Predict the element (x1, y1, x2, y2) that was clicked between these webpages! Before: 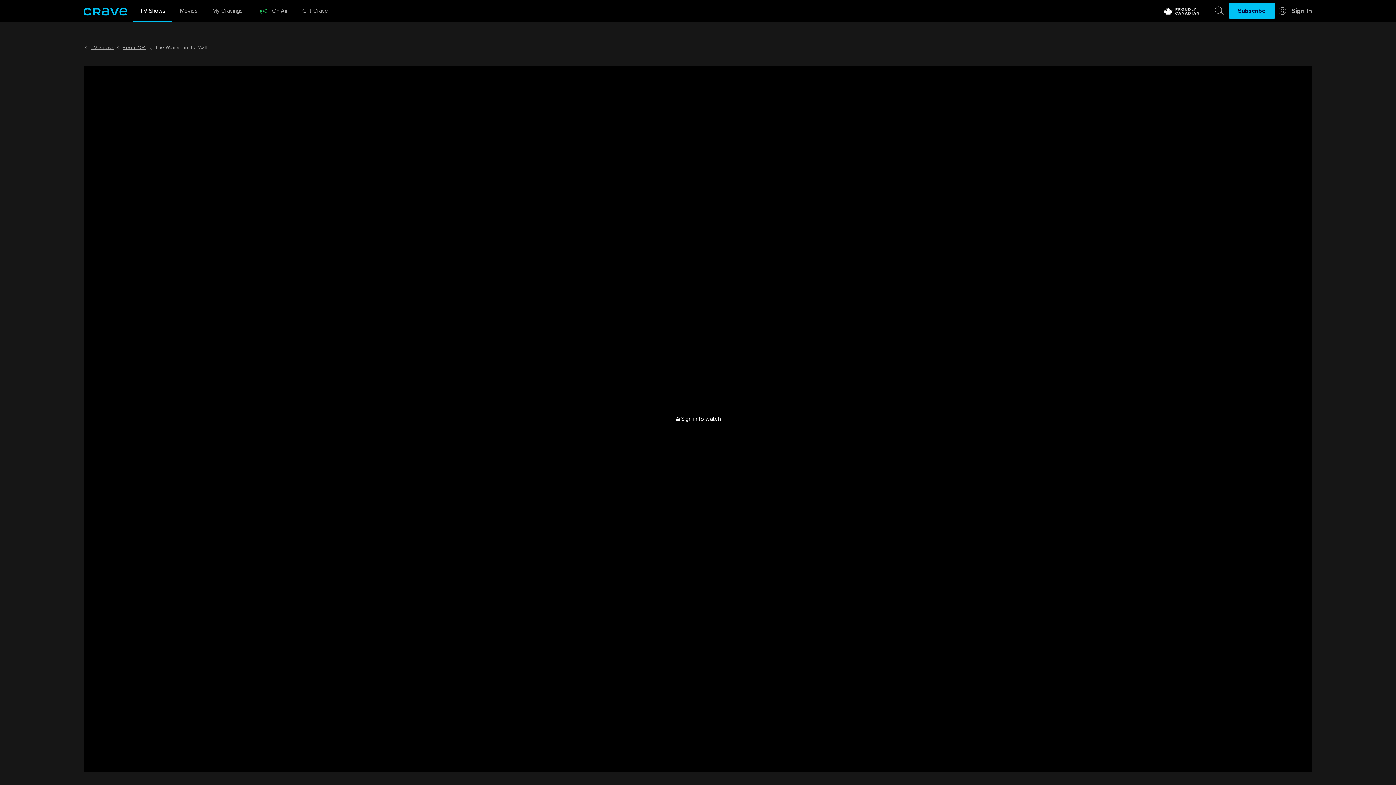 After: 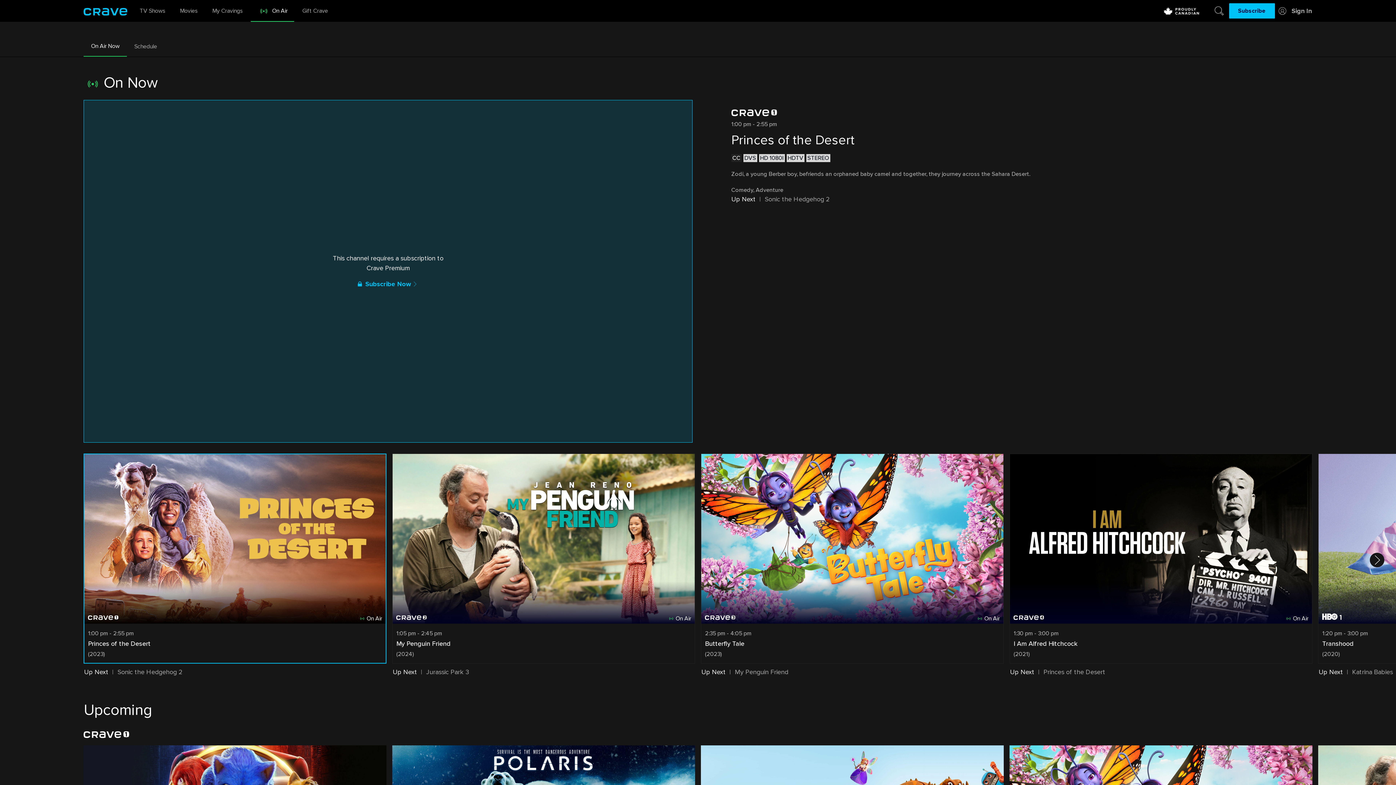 Action: bbox: (251, 0, 294, 21) label: On Air